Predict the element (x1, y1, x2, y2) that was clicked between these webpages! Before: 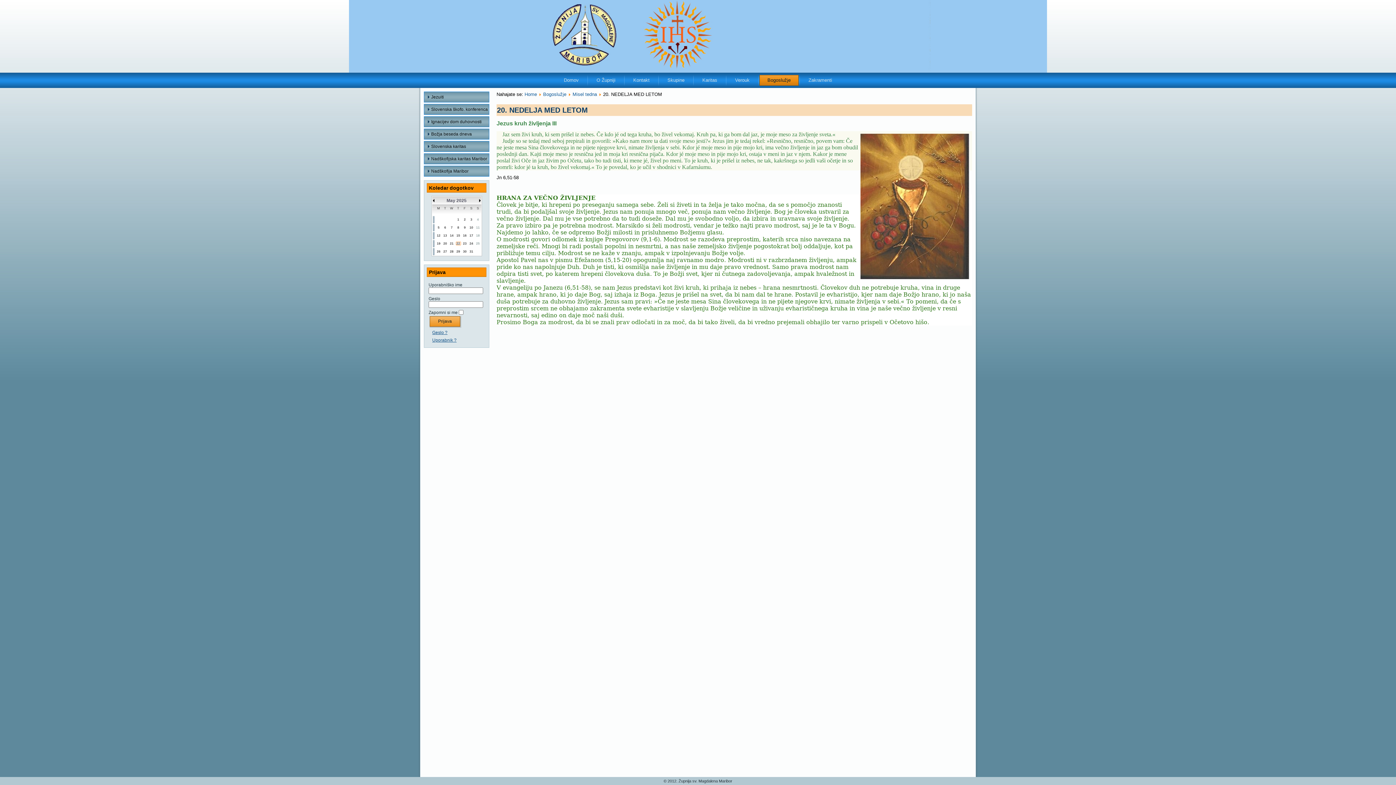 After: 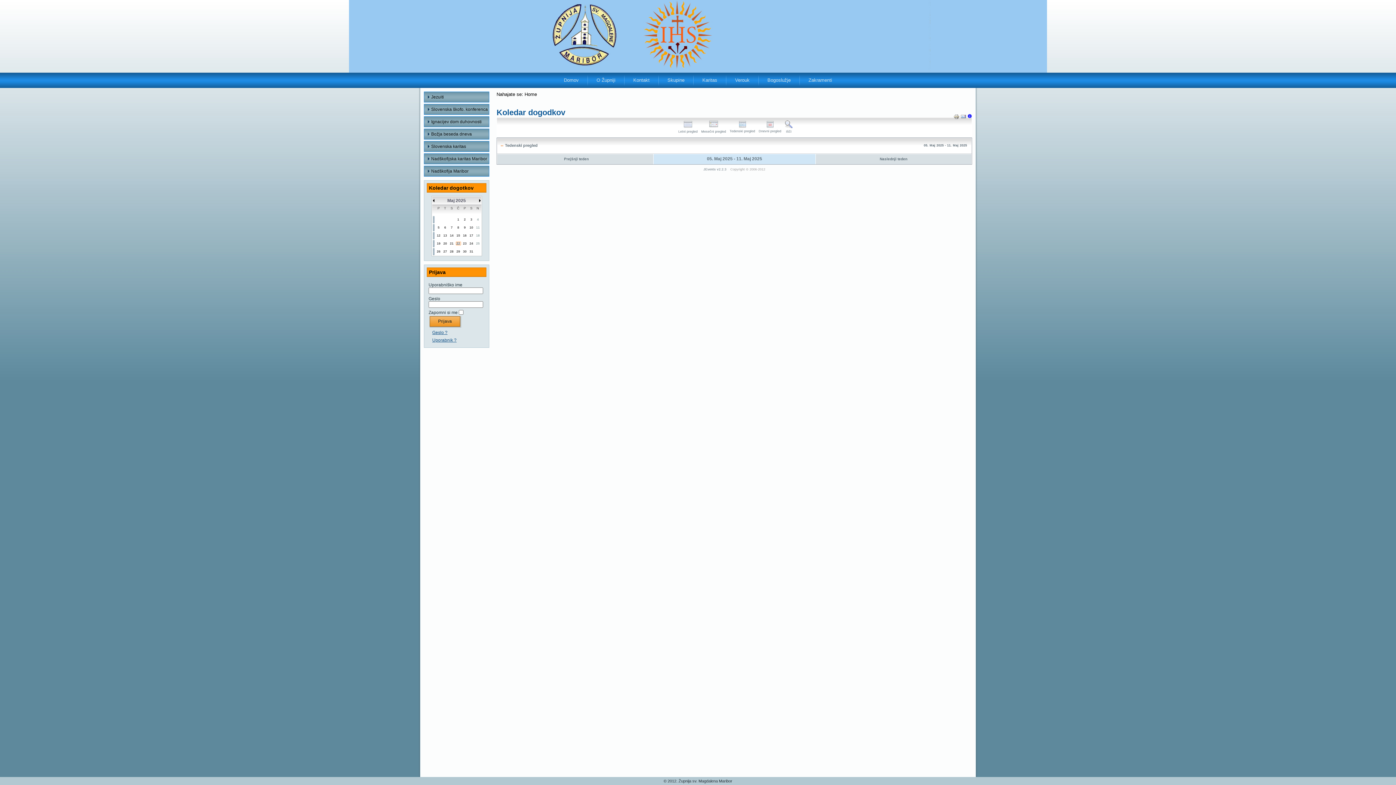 Action: bbox: (432, 227, 434, 232)